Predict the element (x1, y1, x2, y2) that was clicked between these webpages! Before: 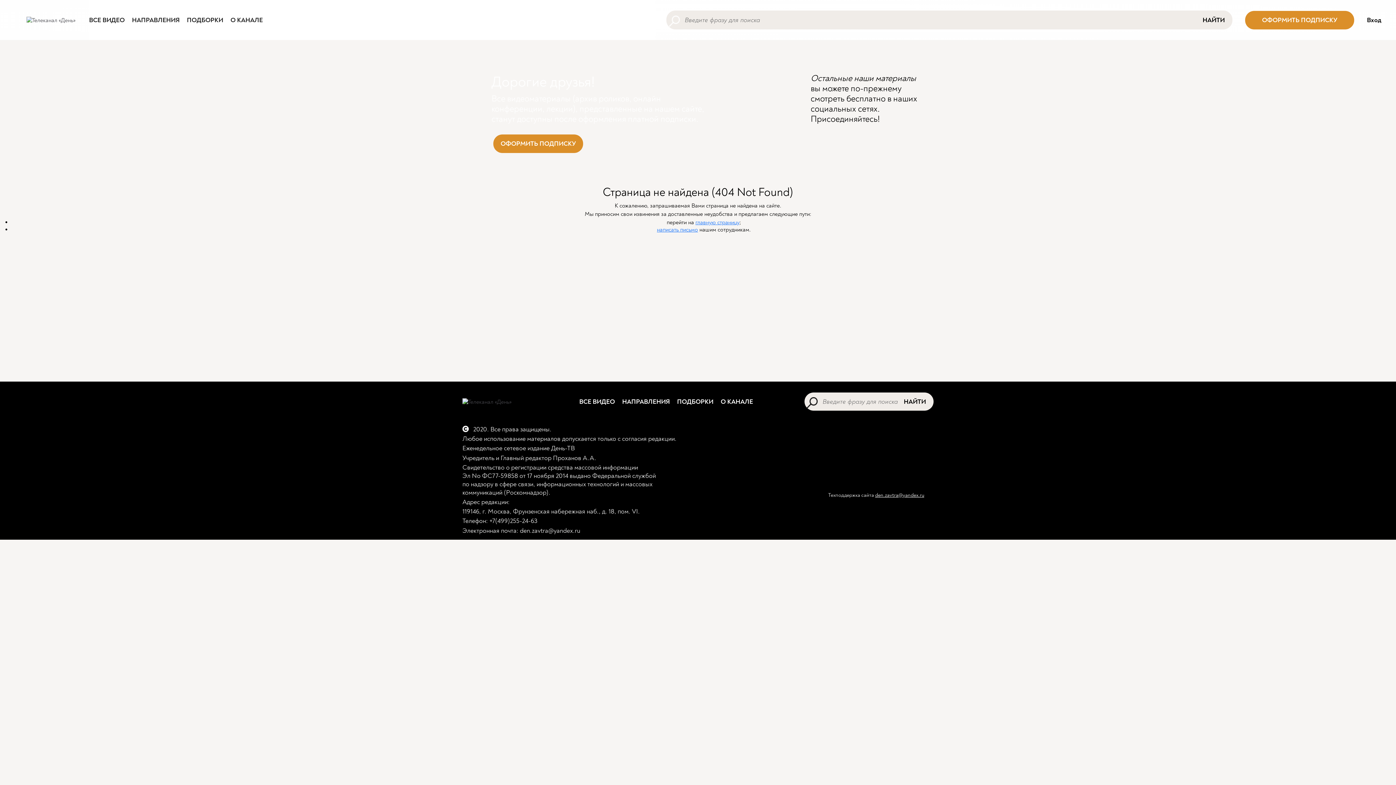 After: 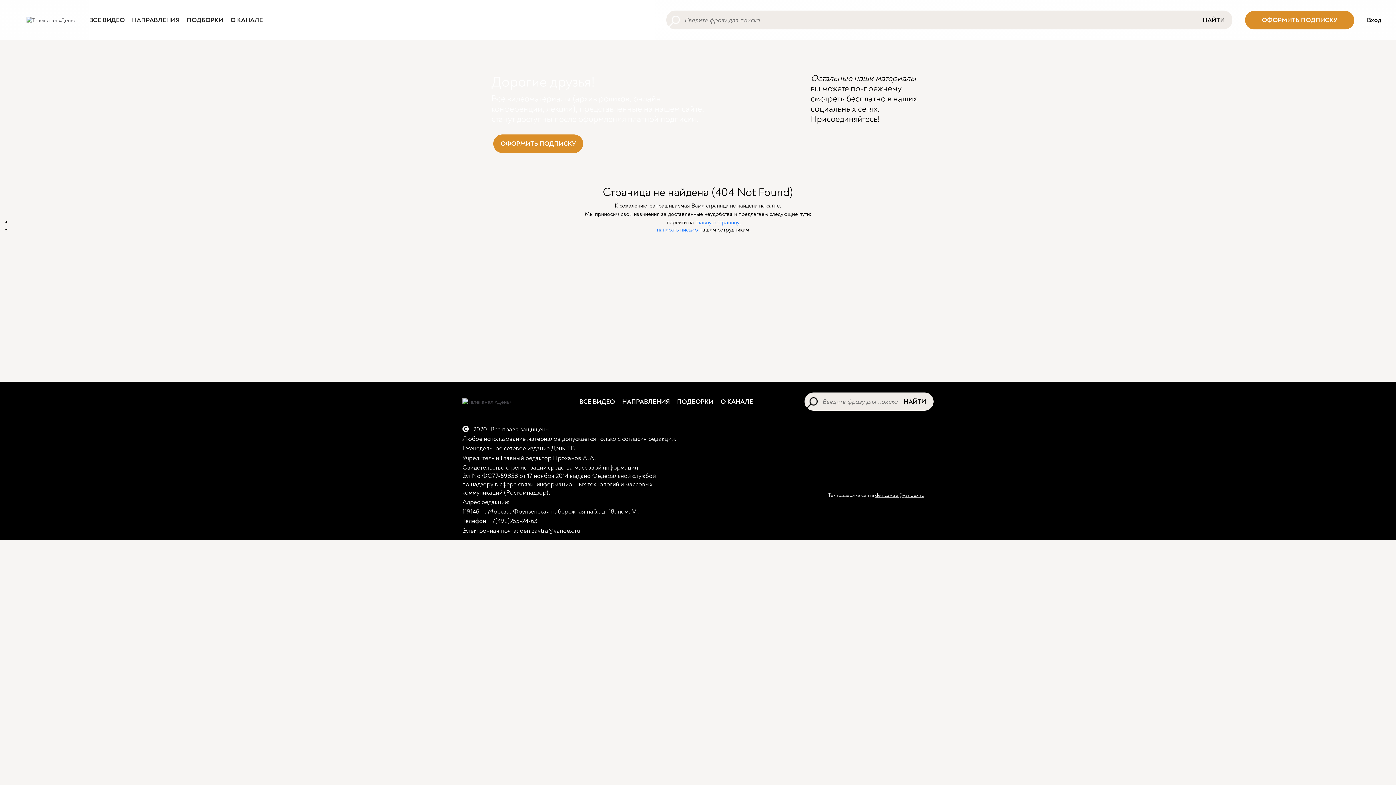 Action: label: den.zavtra@yandex.ru bbox: (875, 492, 924, 498)